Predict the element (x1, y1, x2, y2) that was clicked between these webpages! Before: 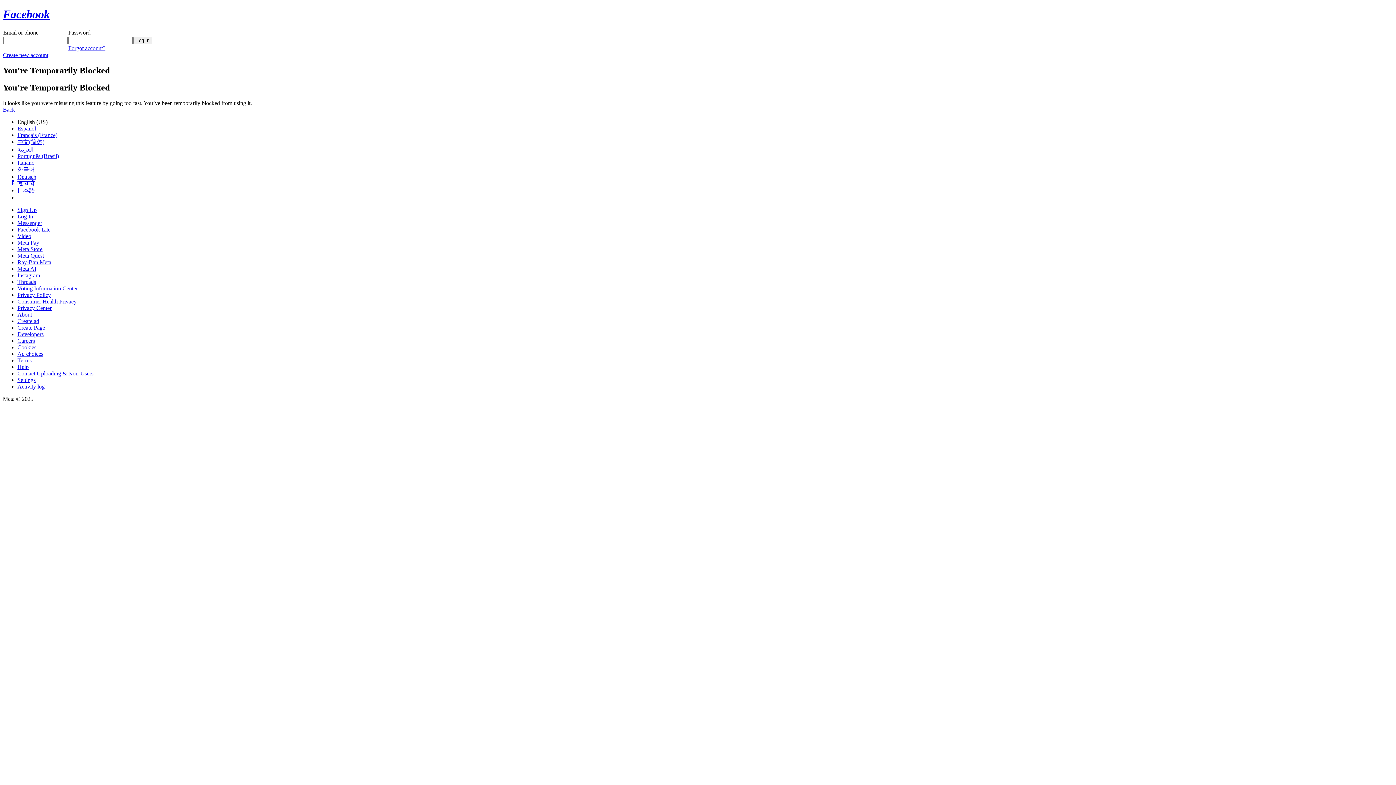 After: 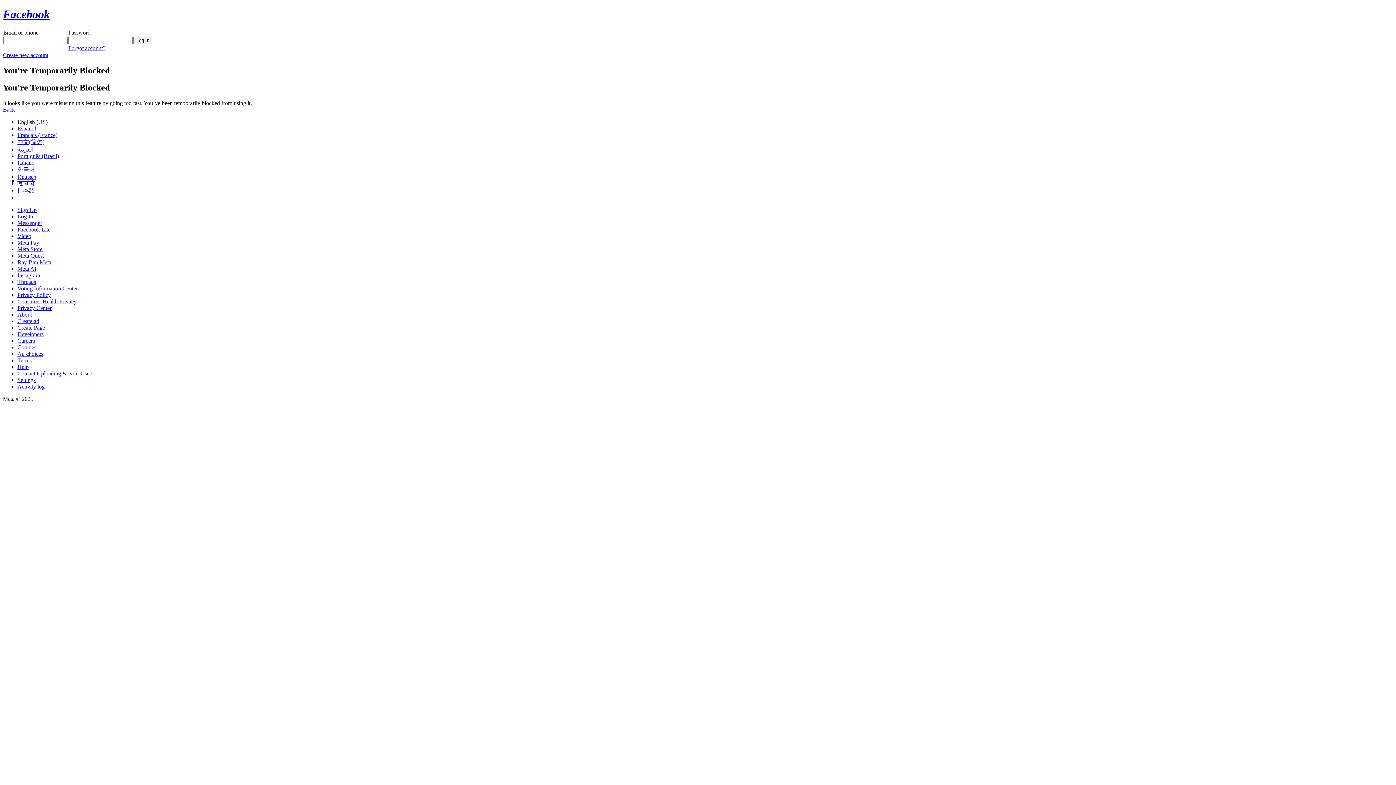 Action: bbox: (17, 252, 44, 258) label: Meta Quest